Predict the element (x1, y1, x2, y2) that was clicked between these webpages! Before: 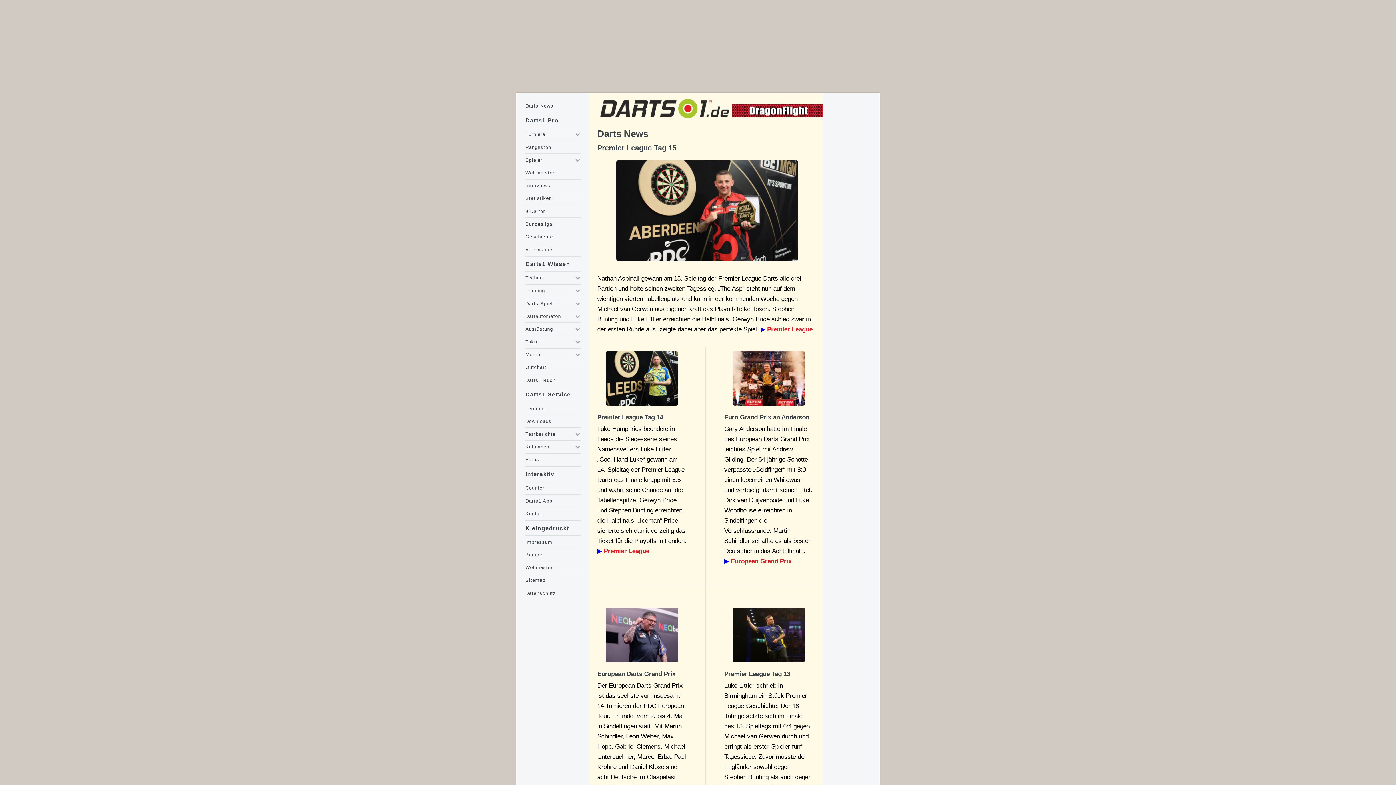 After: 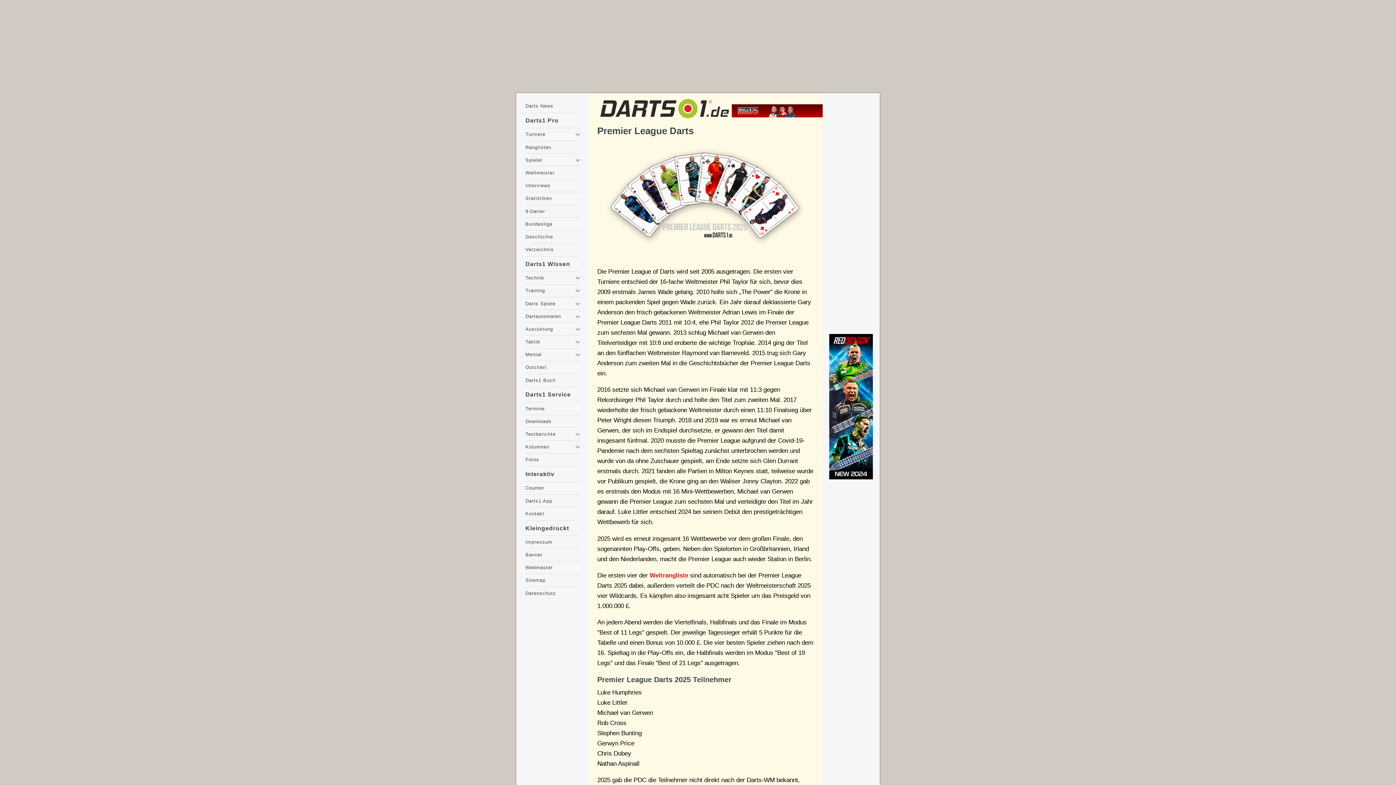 Action: bbox: (604, 547, 649, 555) label: Premier League